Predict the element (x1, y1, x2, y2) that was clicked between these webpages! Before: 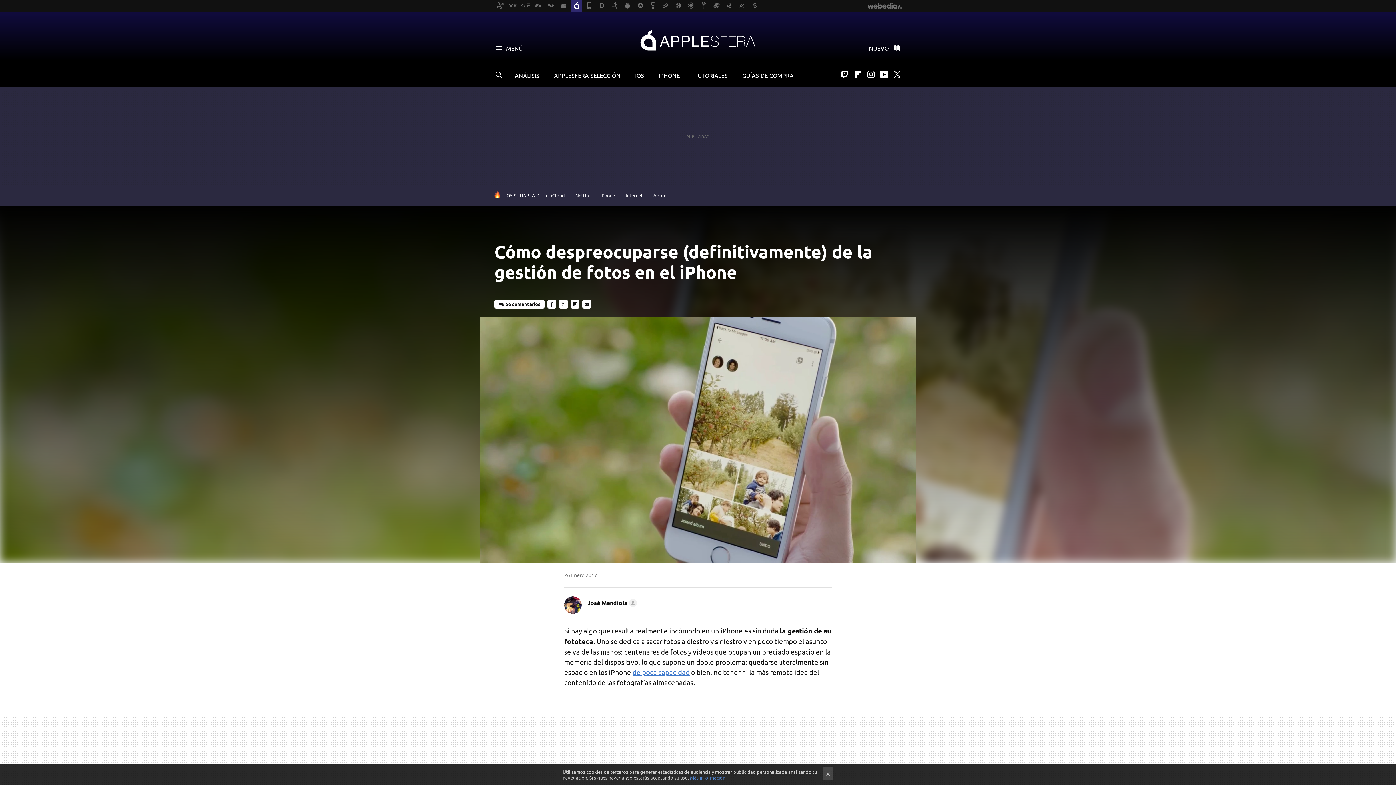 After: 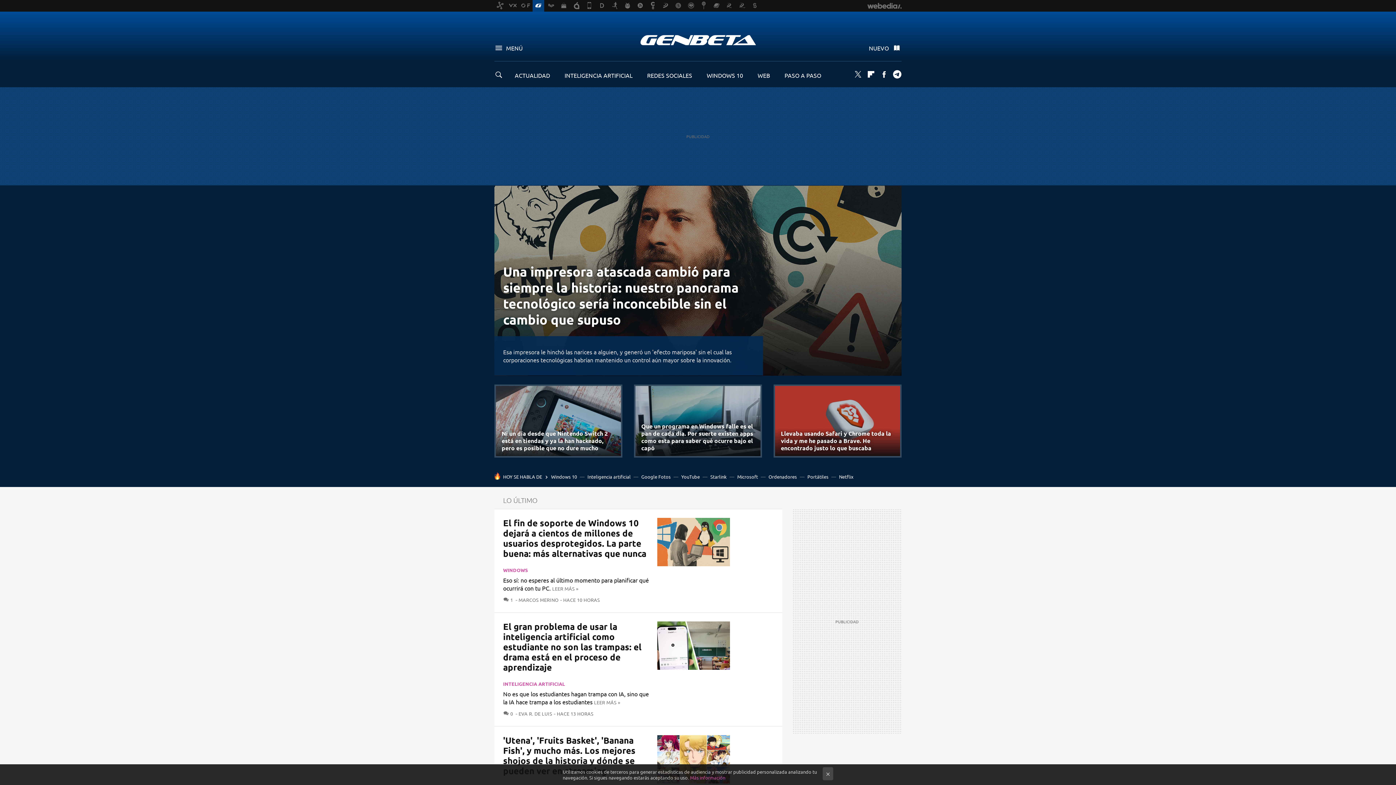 Action: bbox: (532, 0, 544, 11)